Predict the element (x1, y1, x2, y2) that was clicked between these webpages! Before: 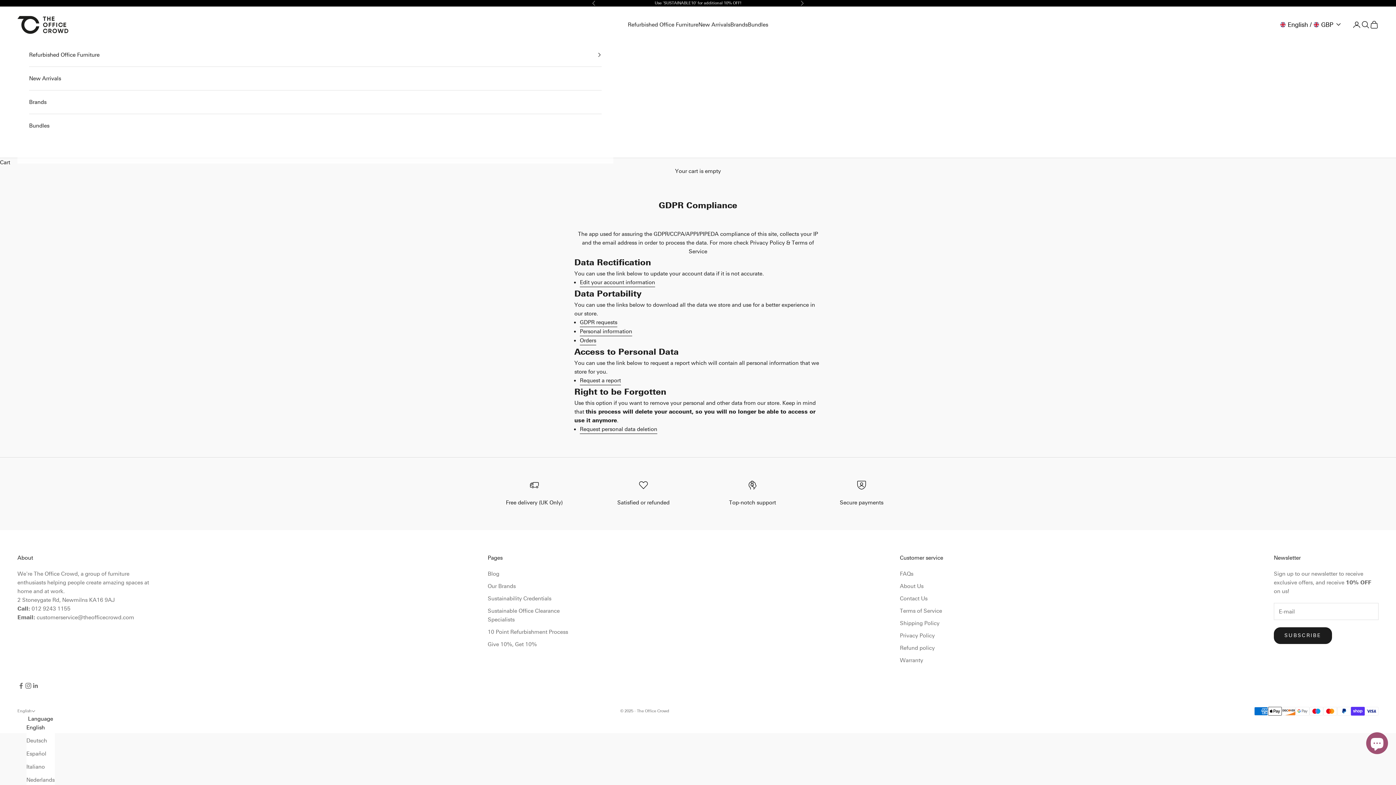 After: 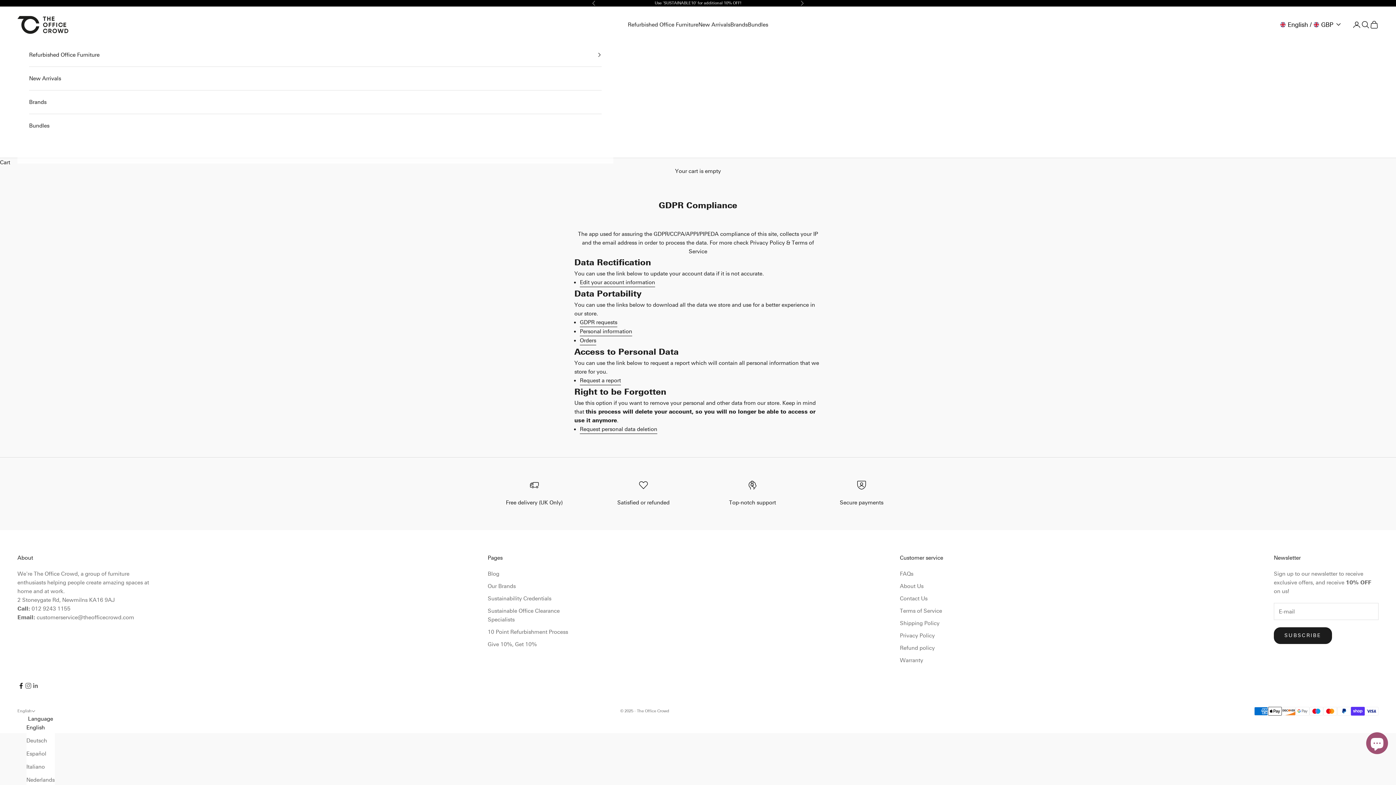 Action: bbox: (17, 682, 24, 689) label: Follow on Facebook